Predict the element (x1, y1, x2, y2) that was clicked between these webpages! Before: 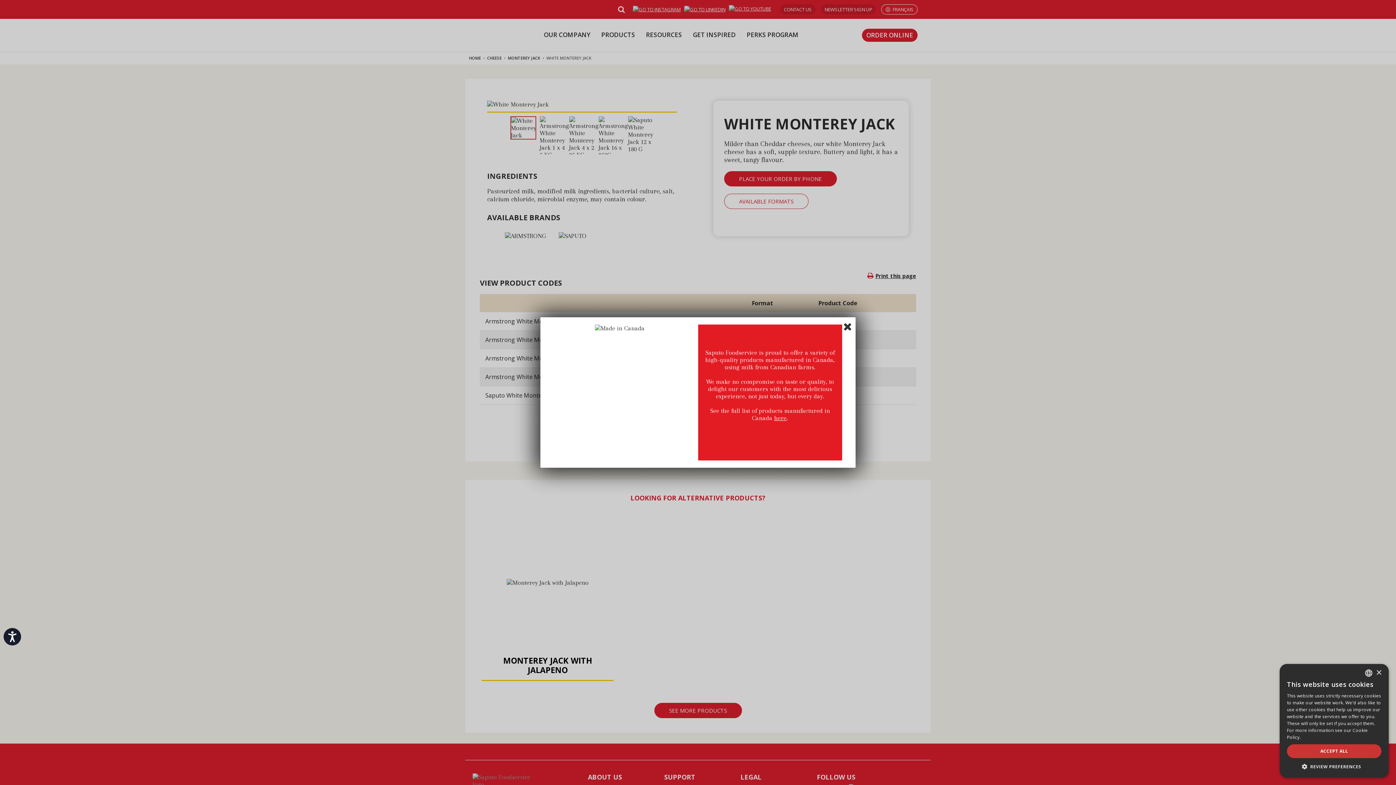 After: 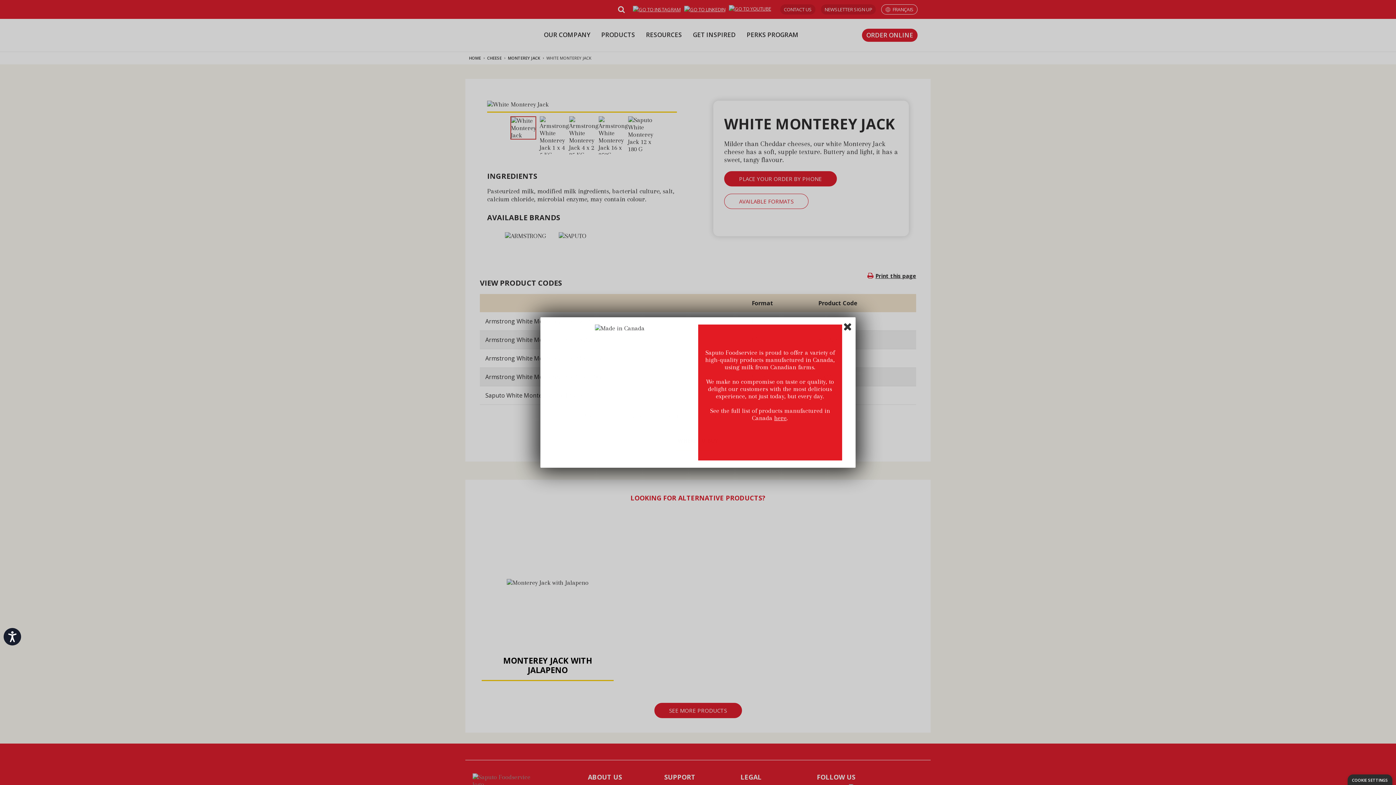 Action: bbox: (1287, 744, 1381, 758) label: ACCEPT ALL